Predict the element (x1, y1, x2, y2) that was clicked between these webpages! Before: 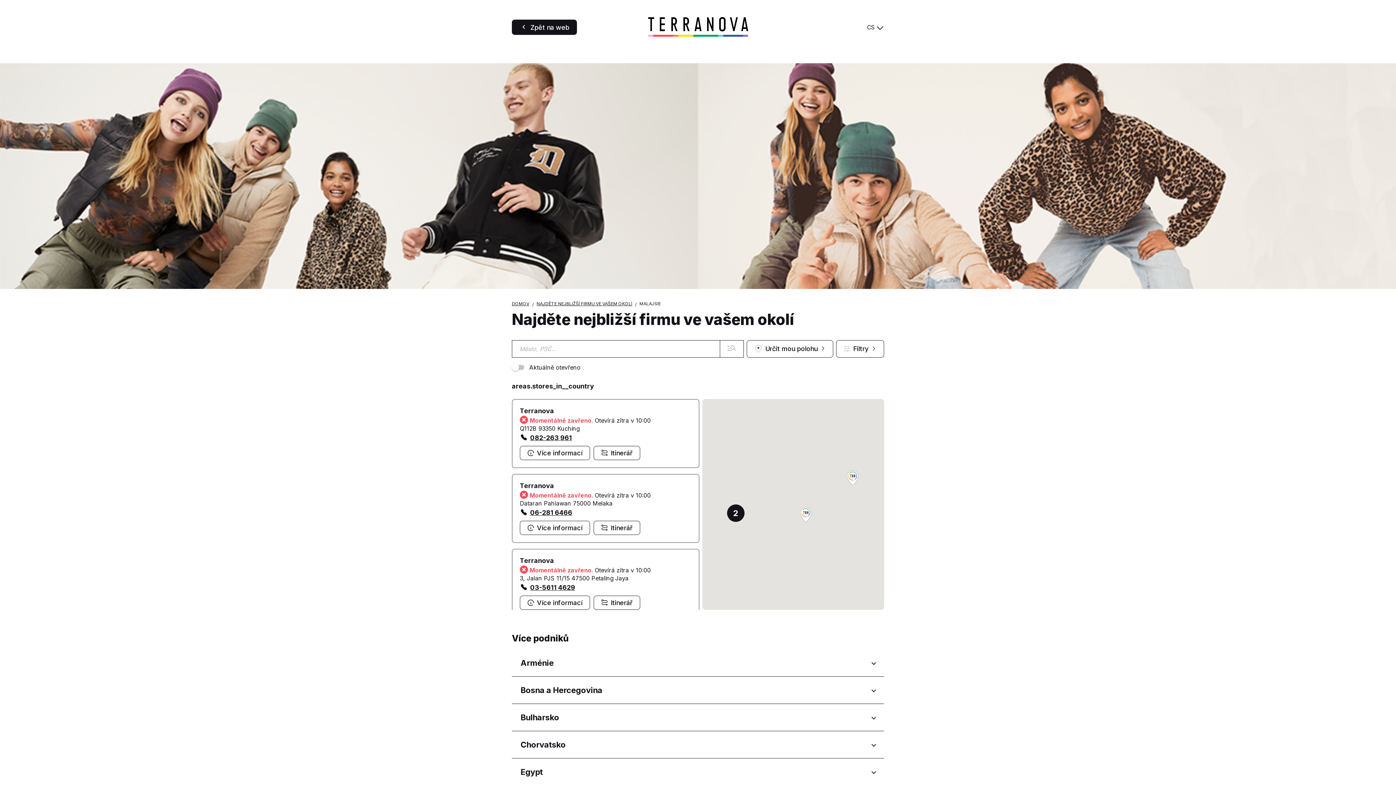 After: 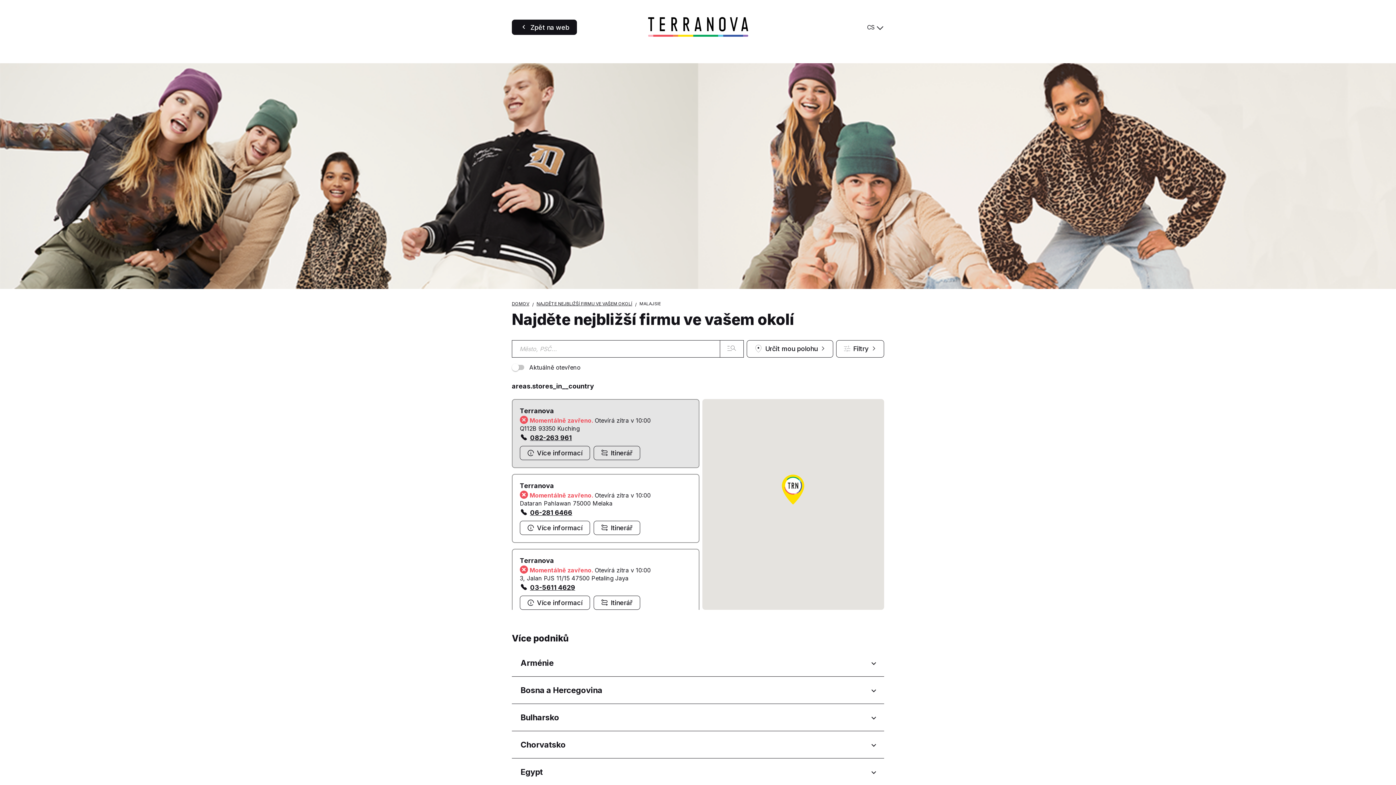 Action: label: 082-263 961 bbox: (530, 434, 572, 441)